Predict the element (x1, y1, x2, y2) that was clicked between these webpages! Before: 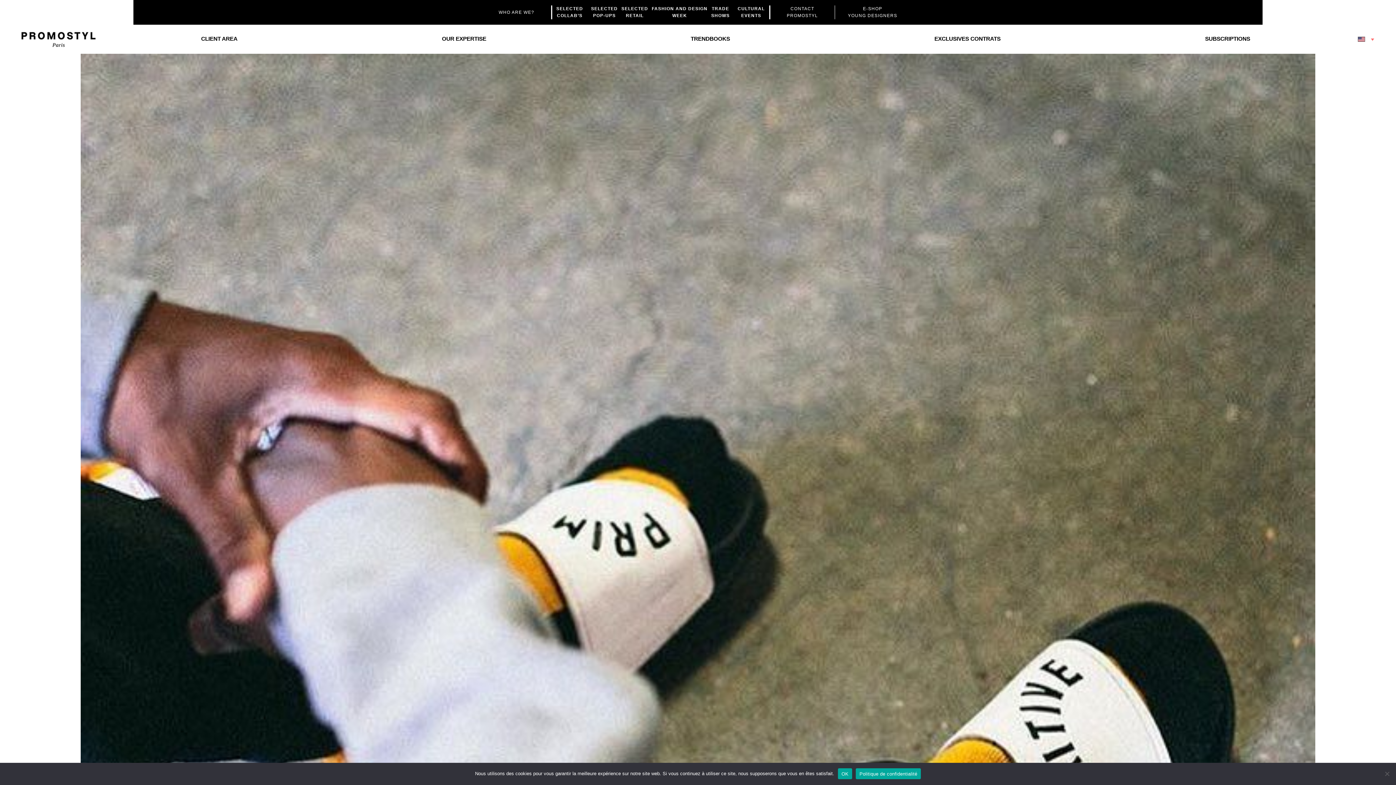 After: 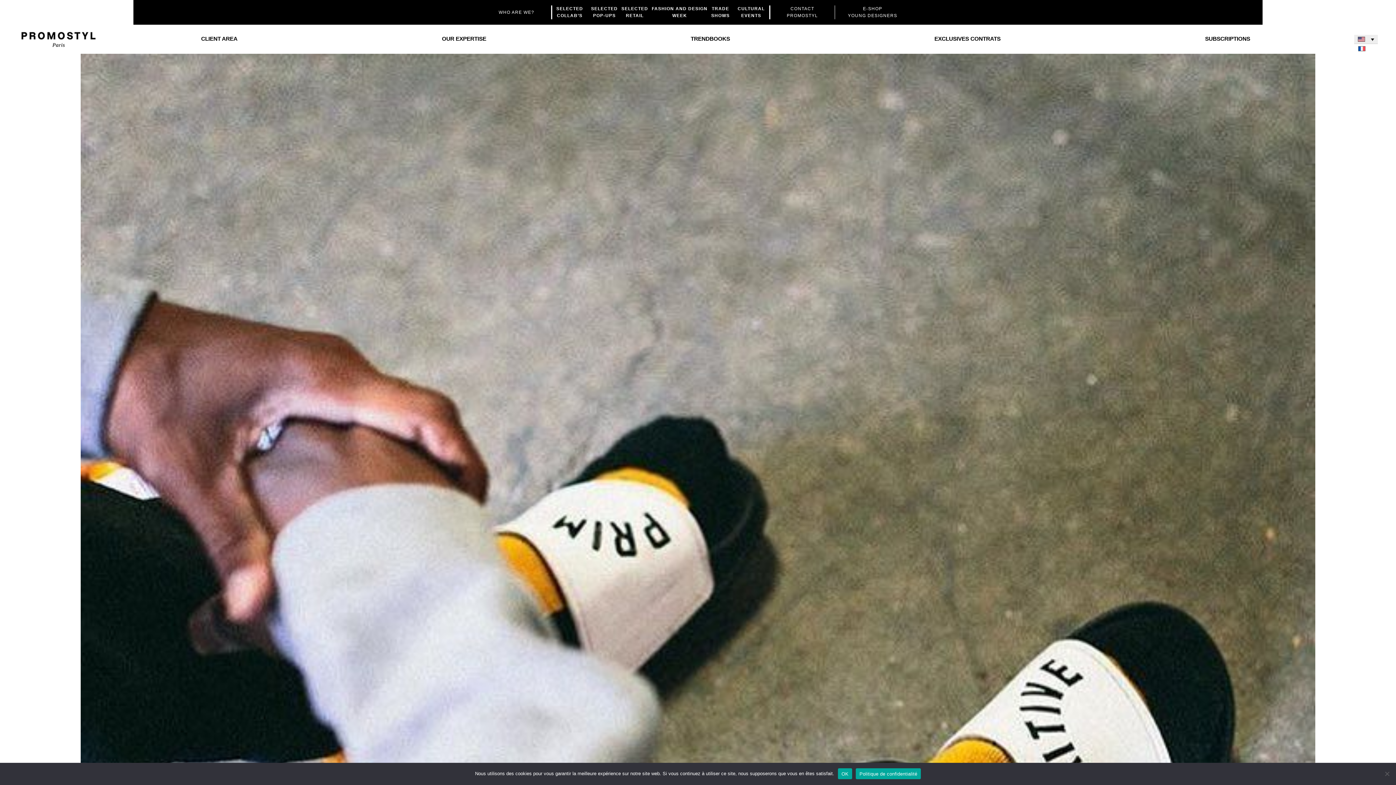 Action: bbox: (1354, 34, 1378, 43)